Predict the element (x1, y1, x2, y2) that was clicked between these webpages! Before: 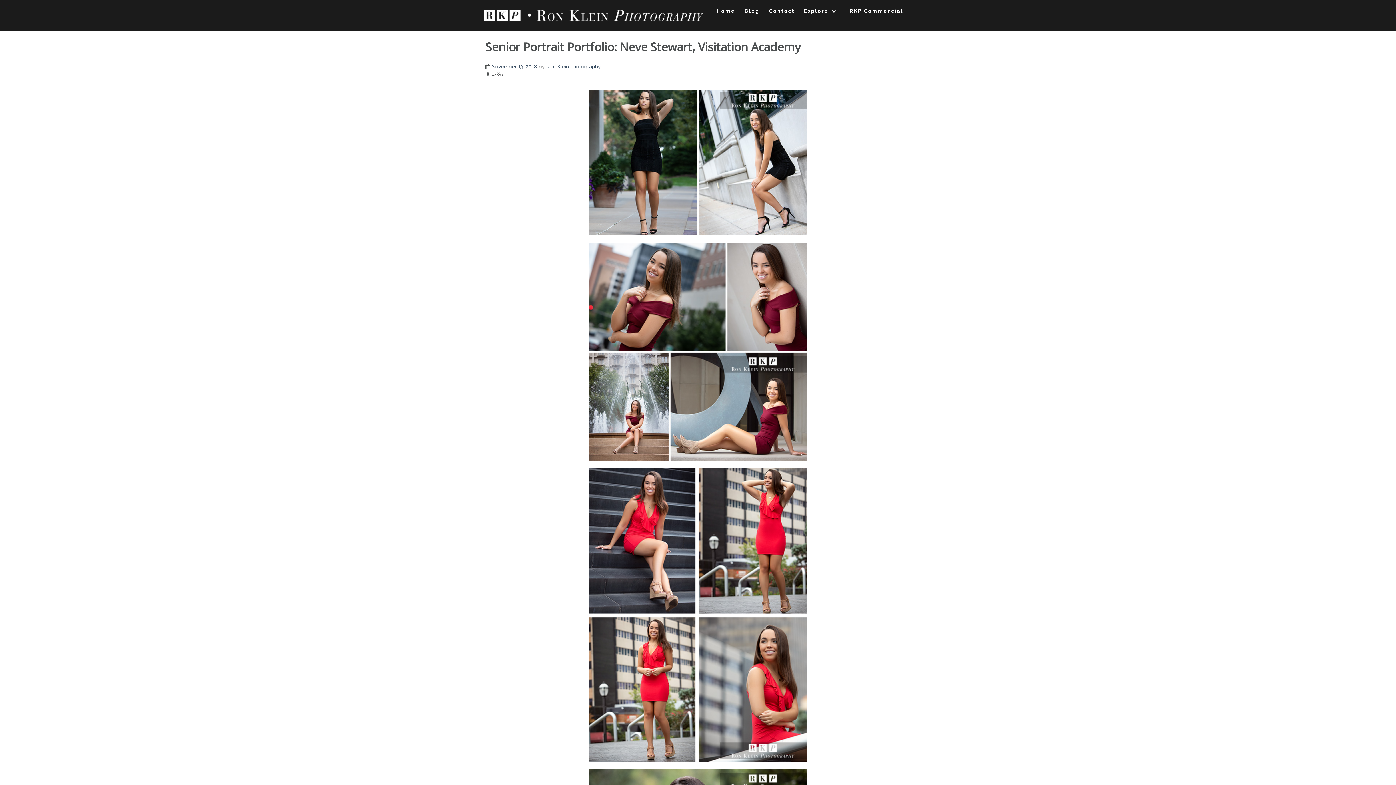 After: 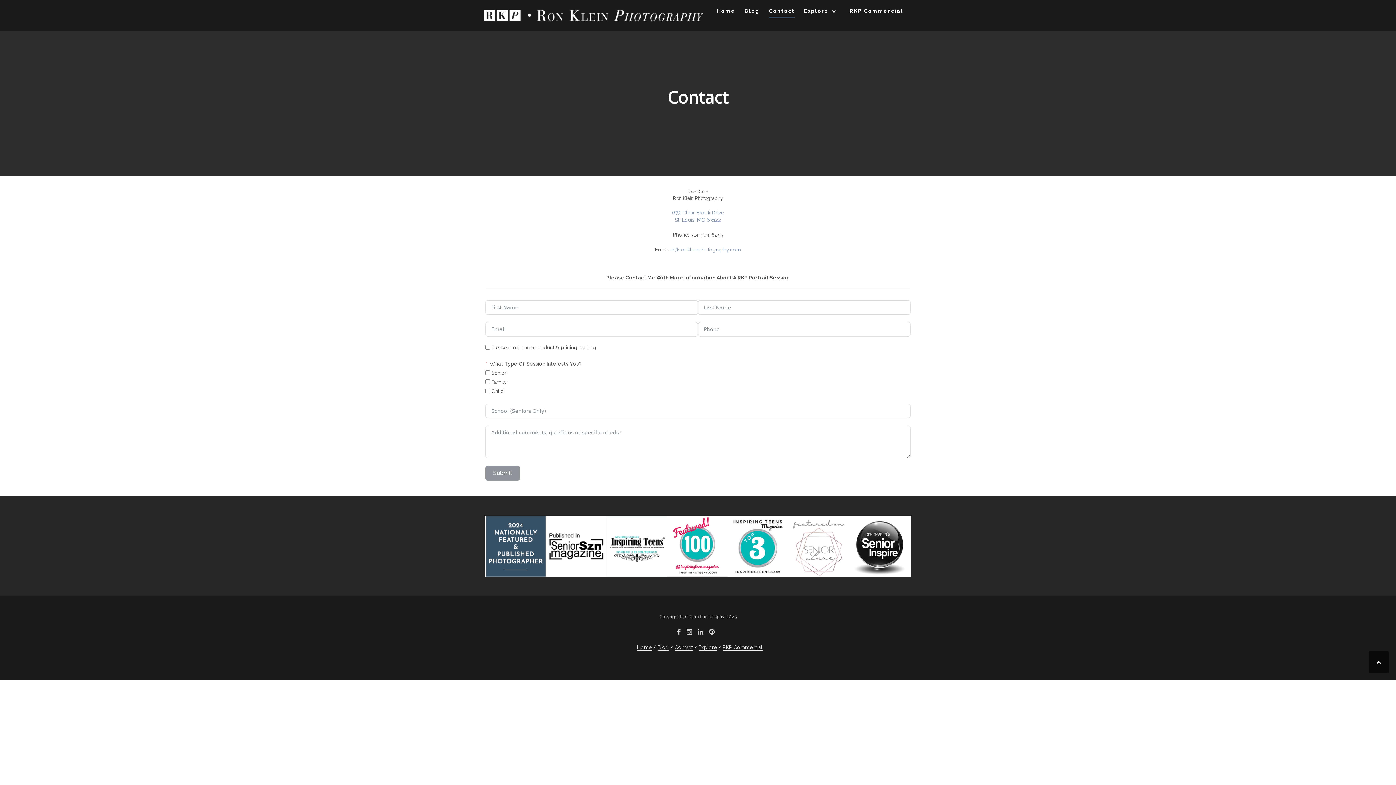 Action: label: Contact bbox: (769, 7, 794, 17)